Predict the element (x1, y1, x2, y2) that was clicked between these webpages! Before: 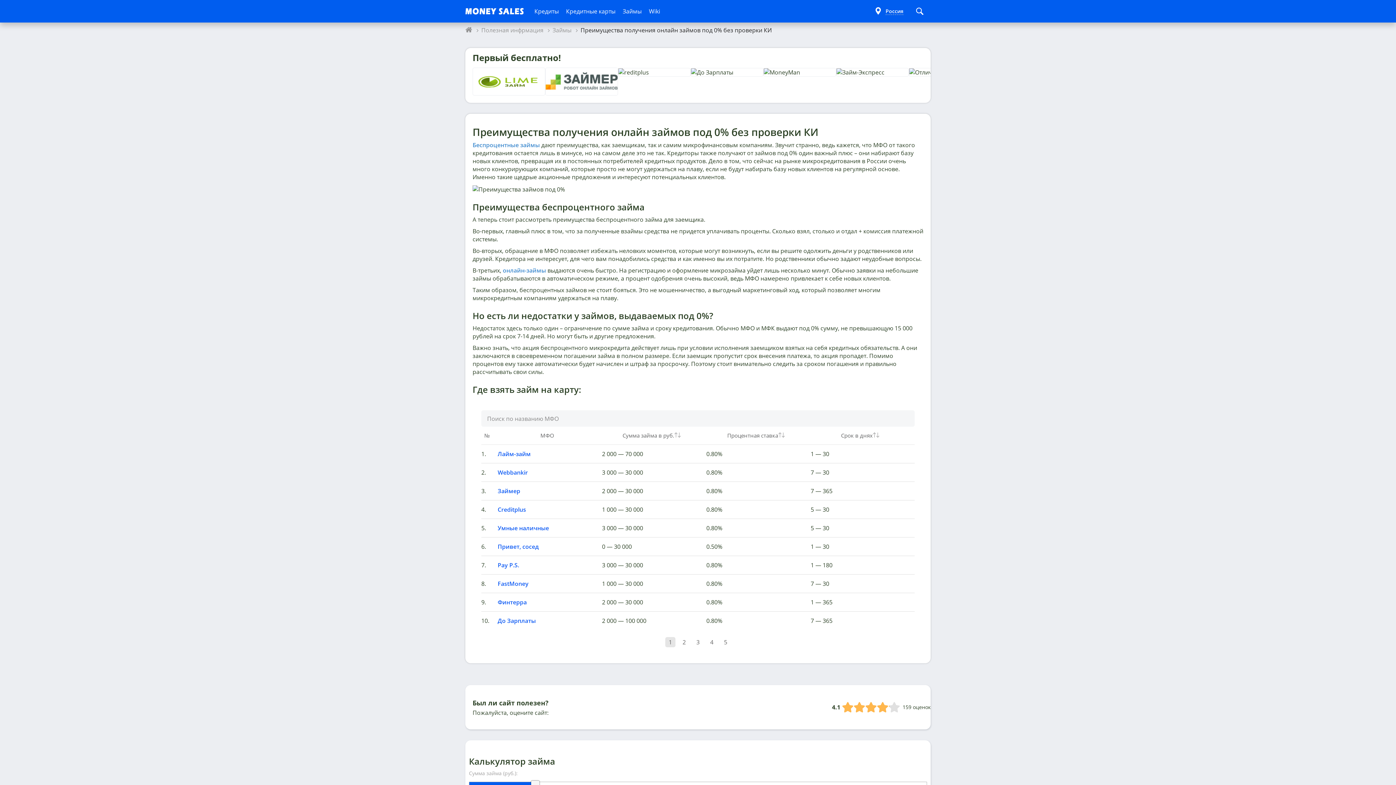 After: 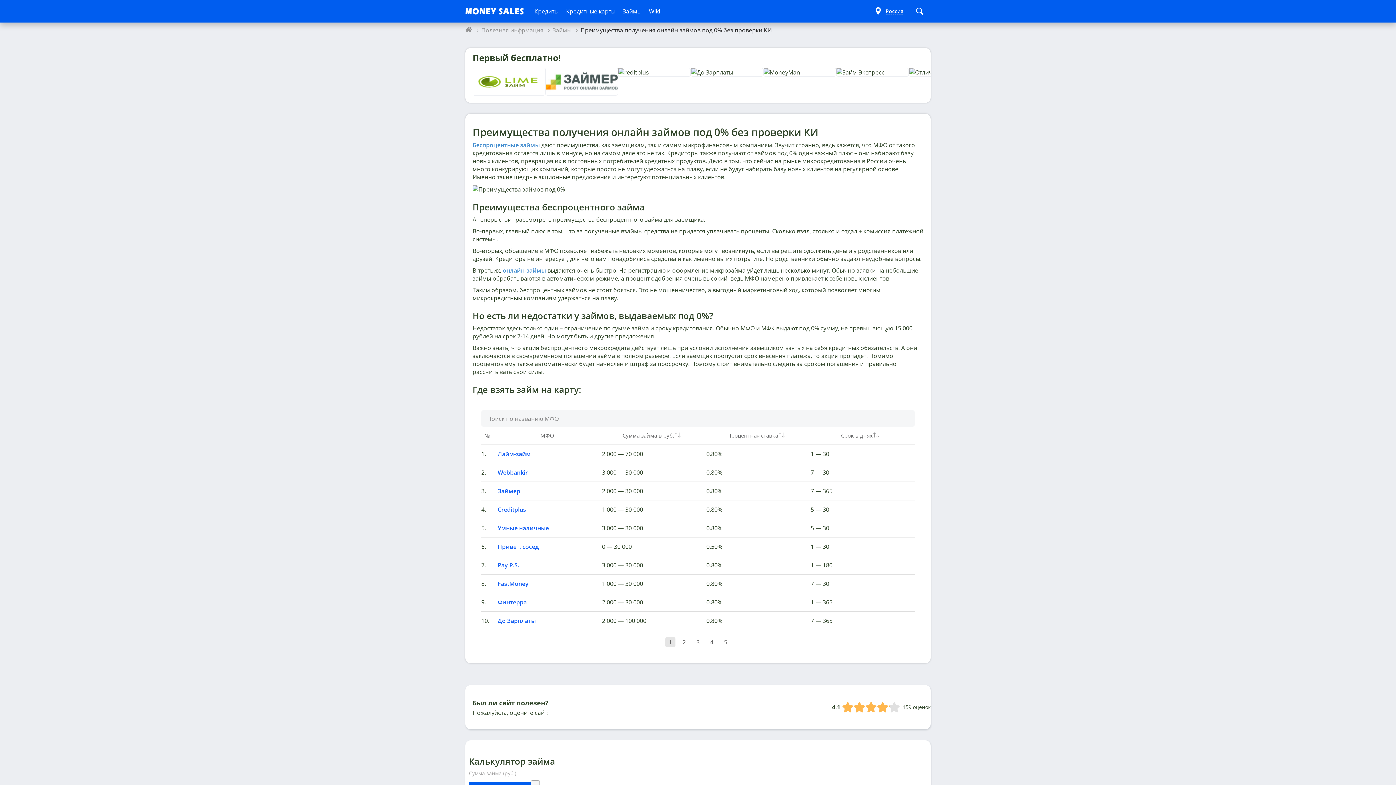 Action: bbox: (497, 561, 519, 569) label: Pay P.S.